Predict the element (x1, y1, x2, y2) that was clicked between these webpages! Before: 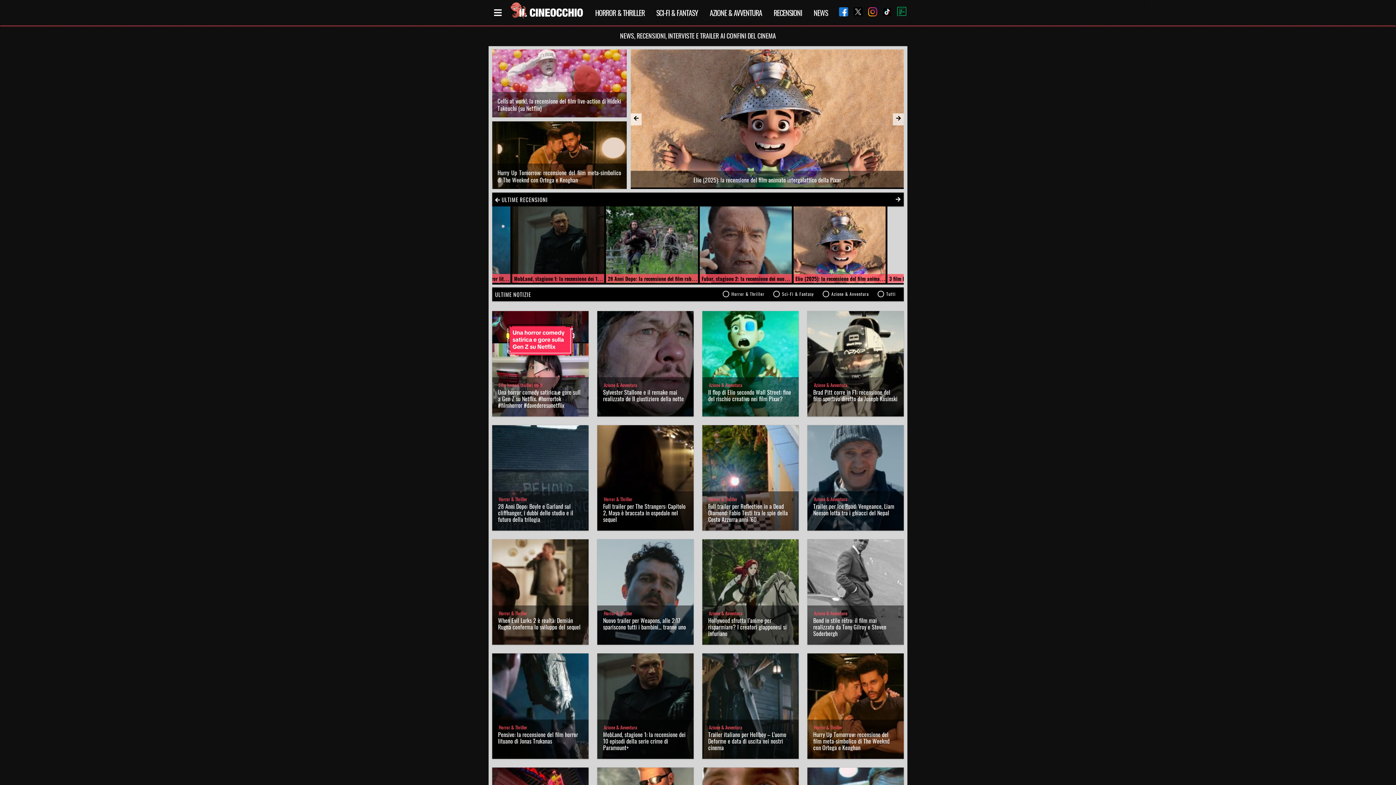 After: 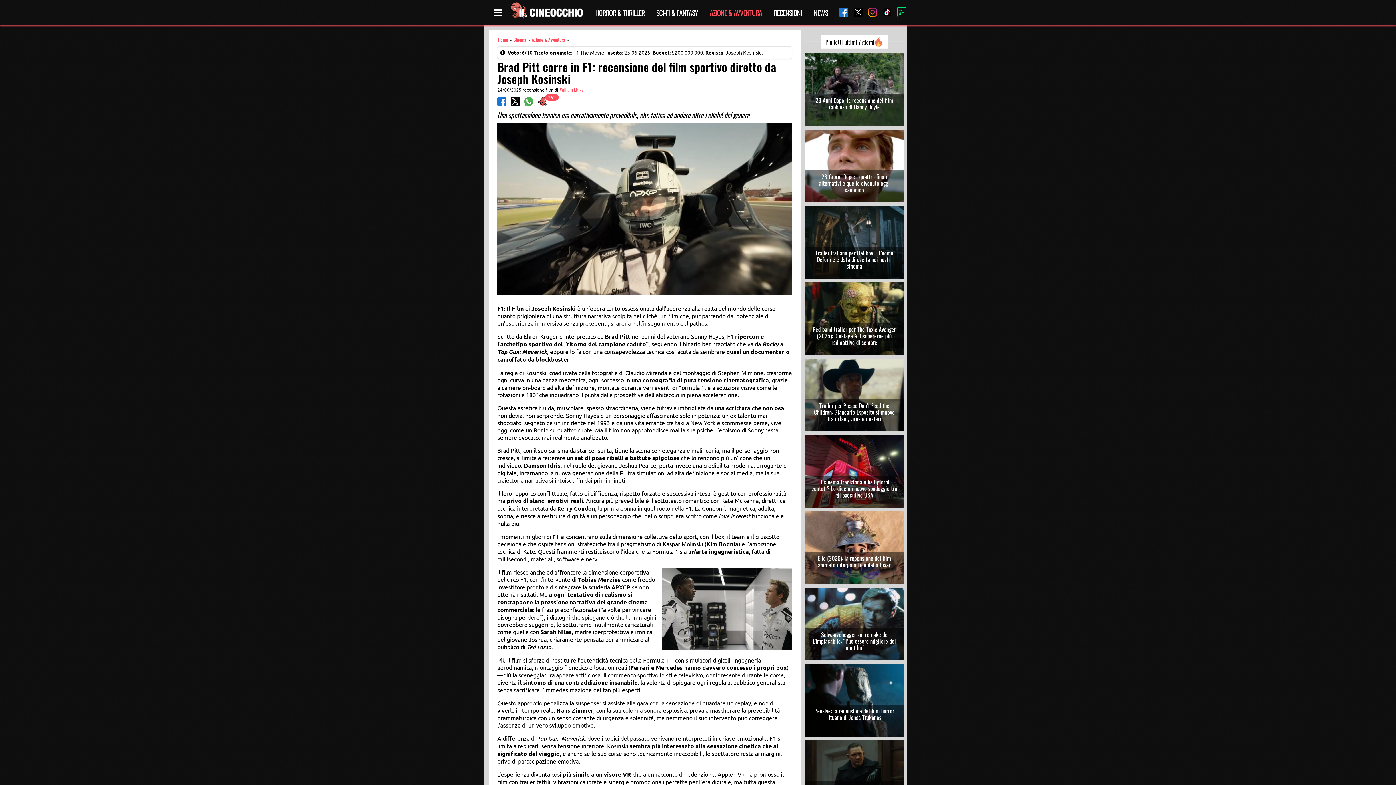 Action: bbox: (813, 407, 898, 422)